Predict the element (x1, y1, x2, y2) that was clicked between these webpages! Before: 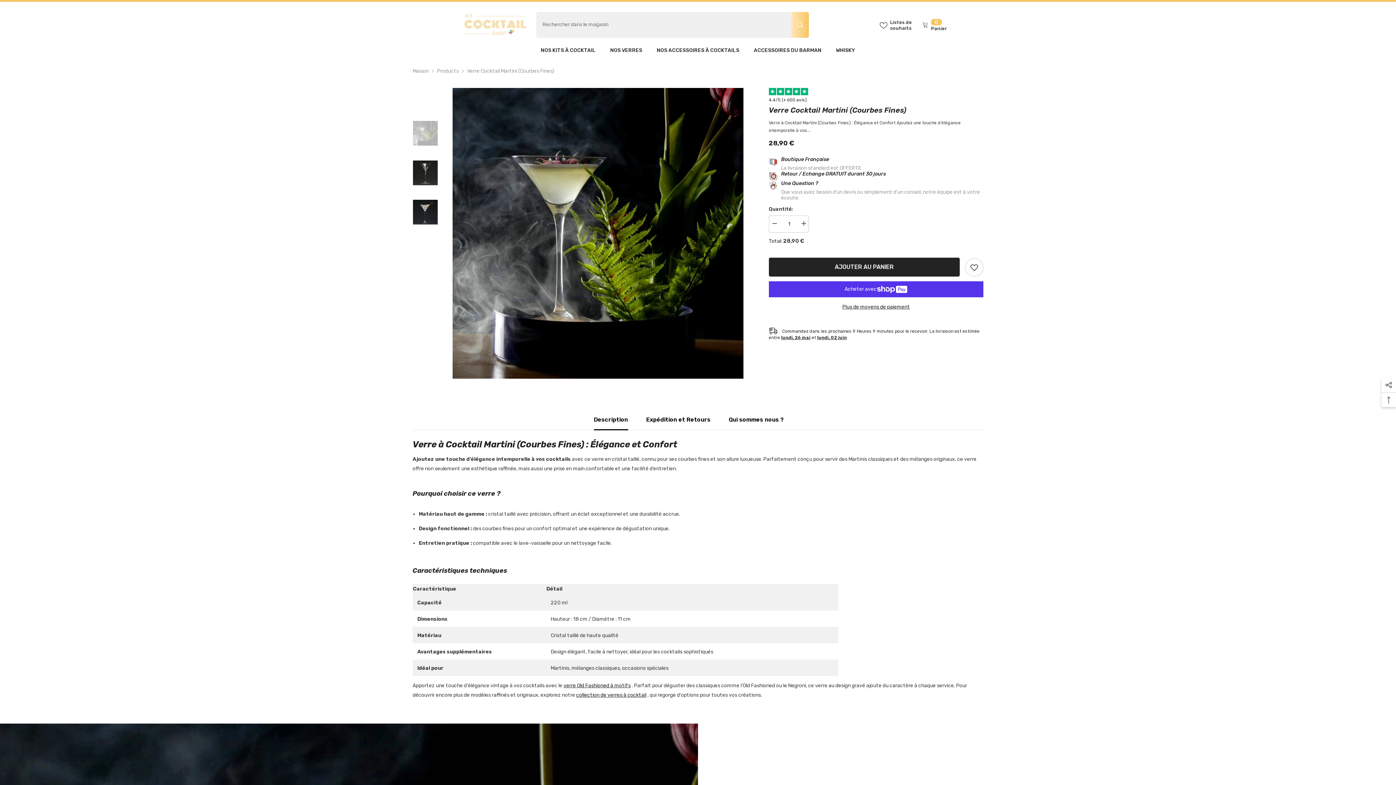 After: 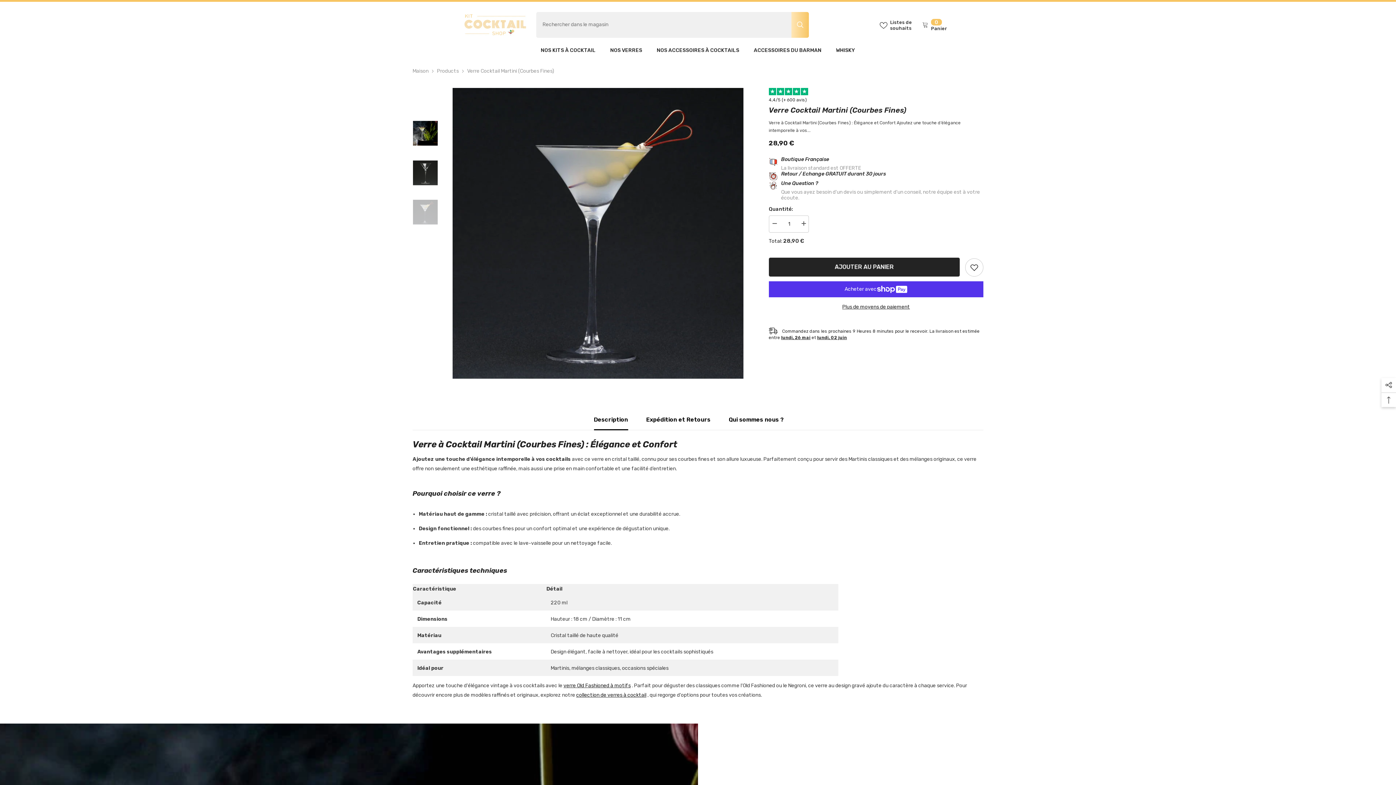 Action: bbox: (413, 194, 437, 230)